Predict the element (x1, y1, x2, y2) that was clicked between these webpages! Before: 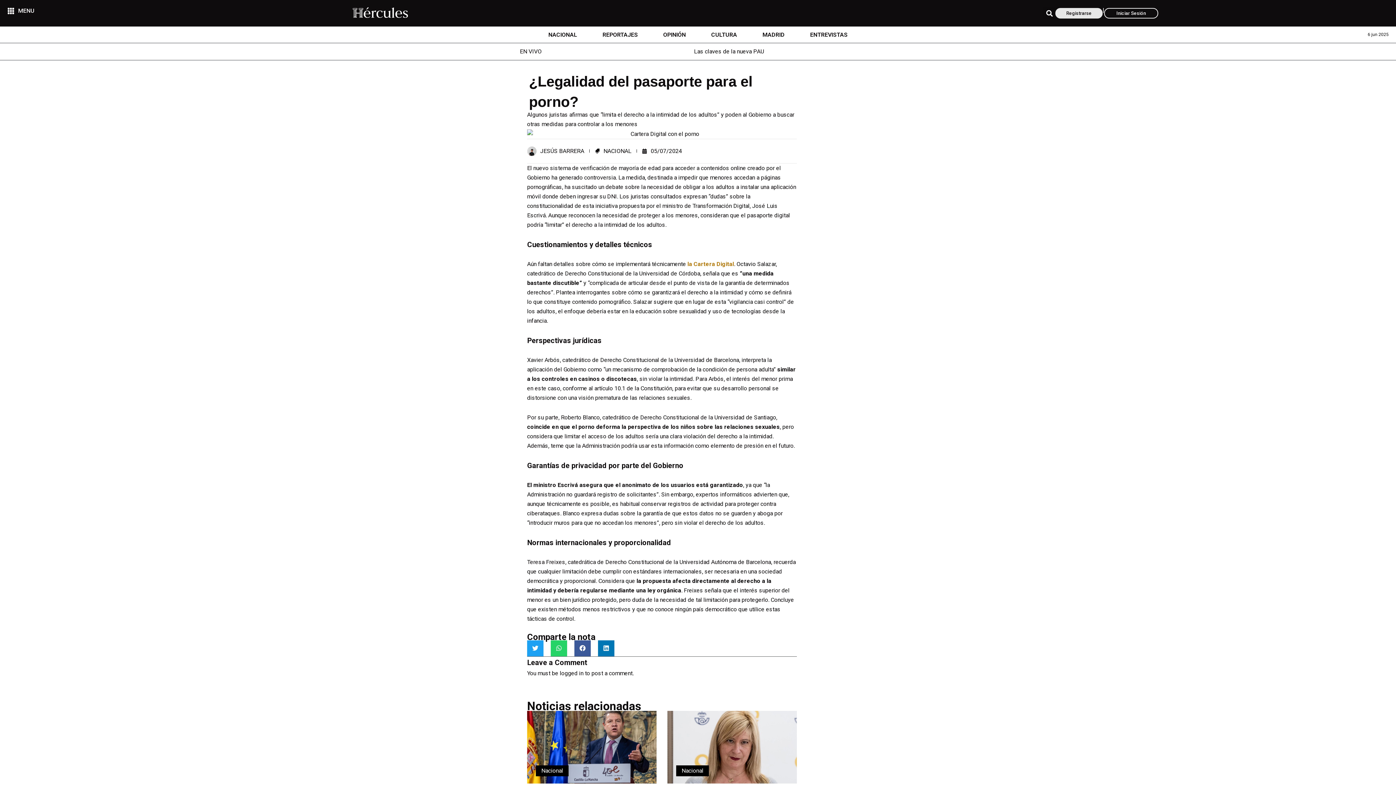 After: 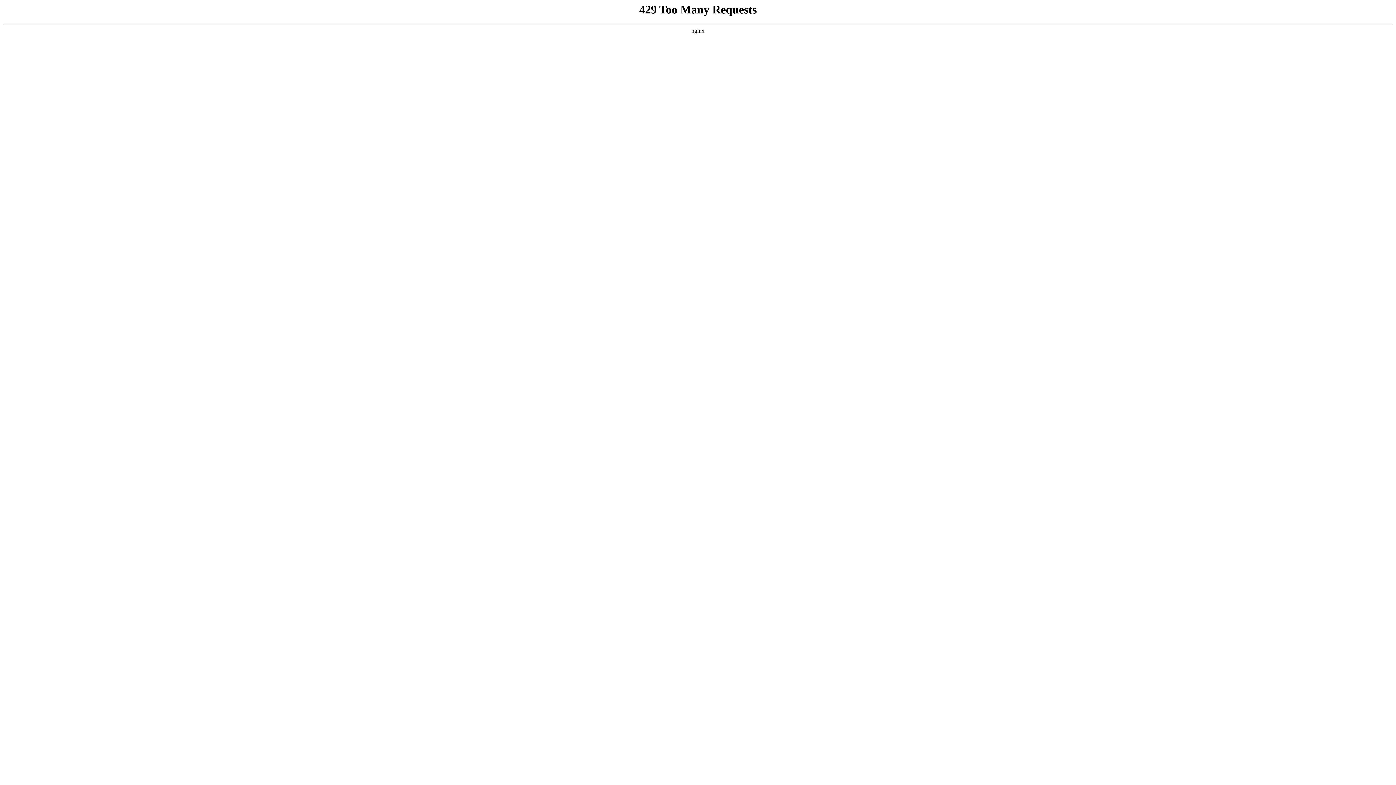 Action: label: logged in bbox: (560, 670, 583, 677)